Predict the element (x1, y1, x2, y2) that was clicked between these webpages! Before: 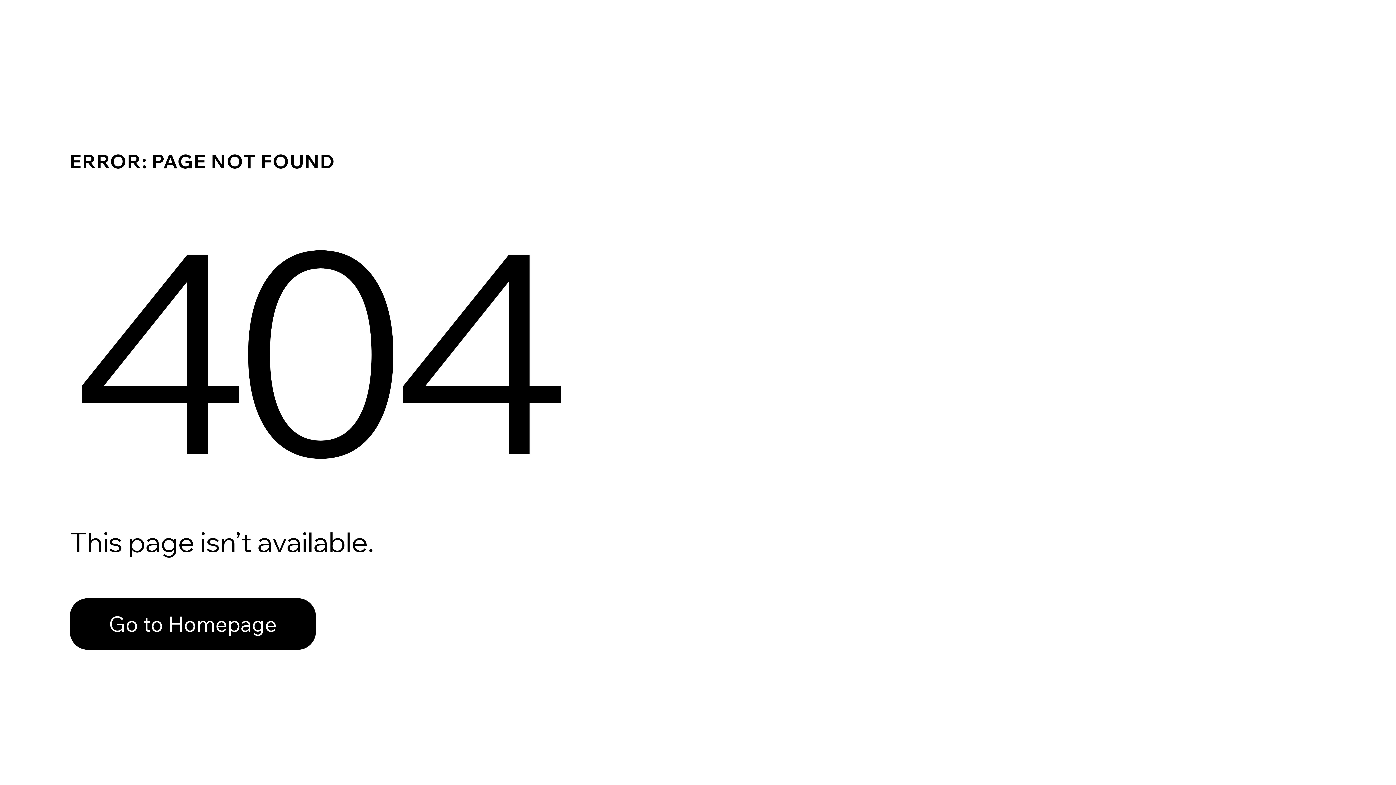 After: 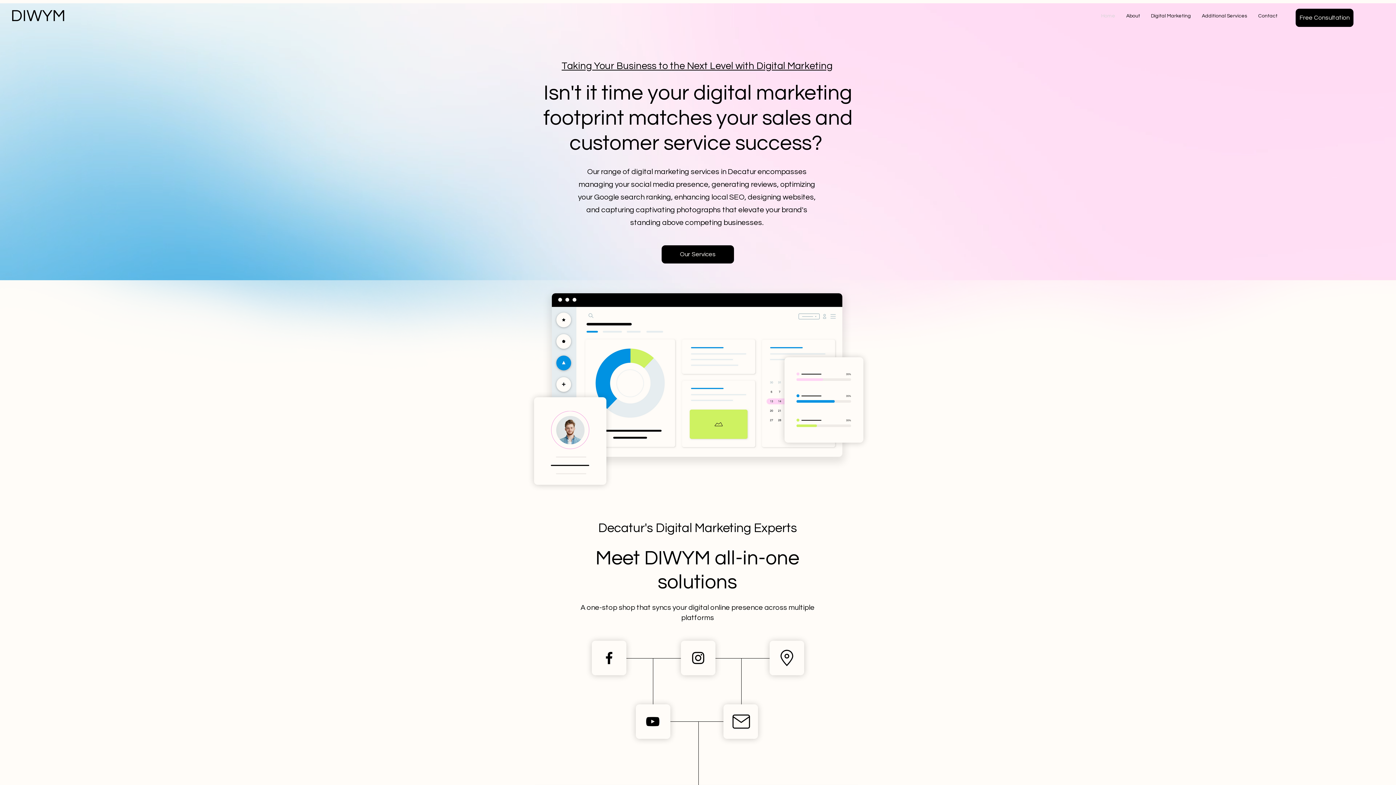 Action: bbox: (69, 598, 316, 650) label: Go to Homepage